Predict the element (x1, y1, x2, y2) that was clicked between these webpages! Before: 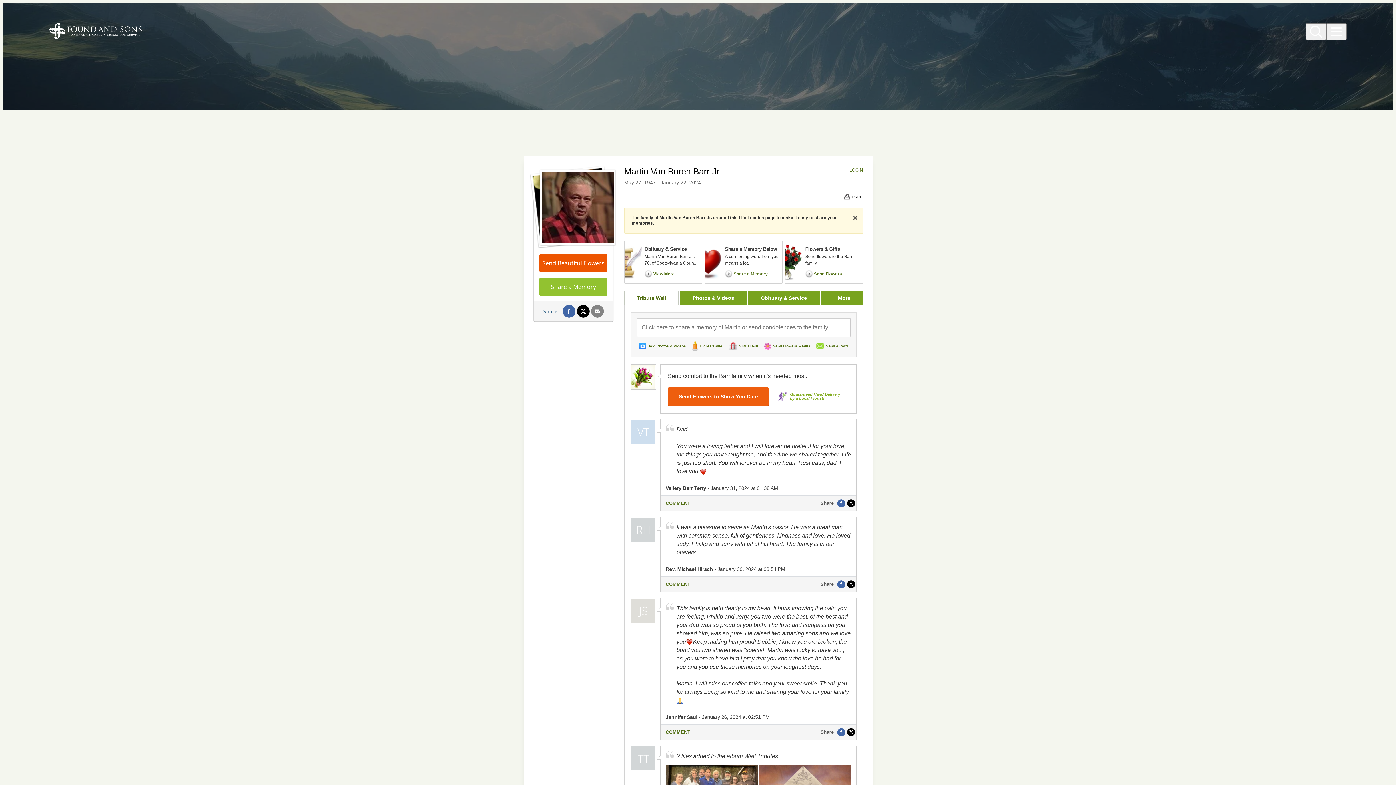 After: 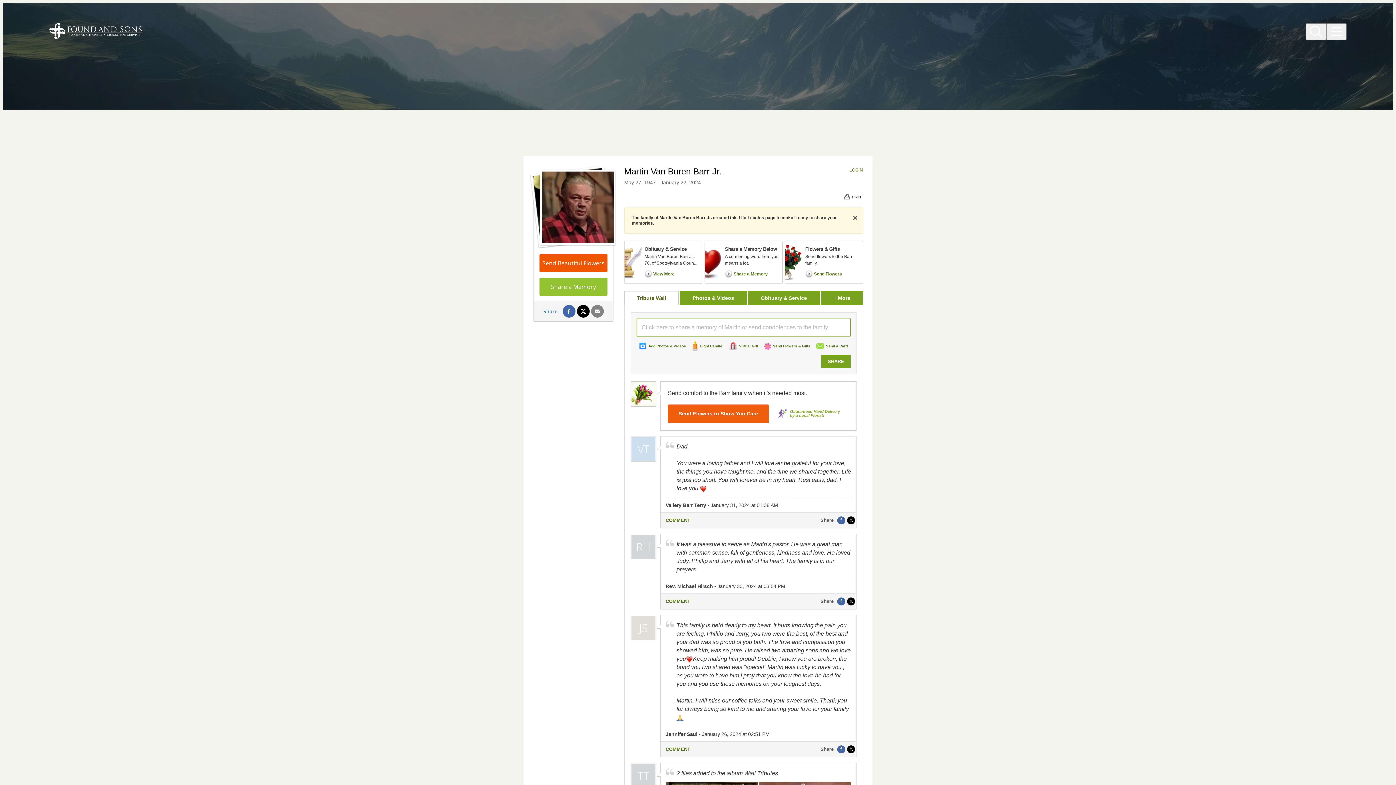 Action: bbox: (704, 241, 782, 284) label: Share a Memory Below

A comforting word from you means a lot.

Share a Memory